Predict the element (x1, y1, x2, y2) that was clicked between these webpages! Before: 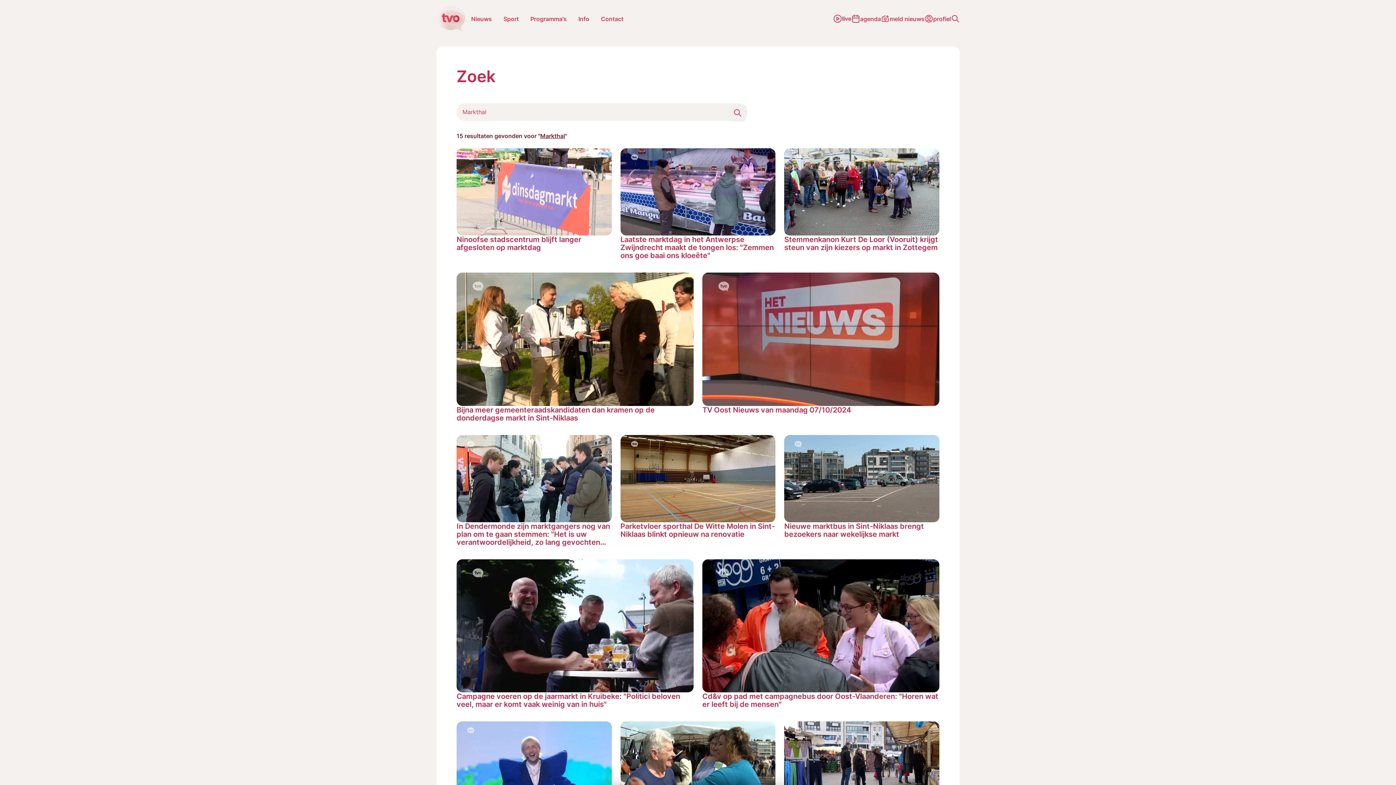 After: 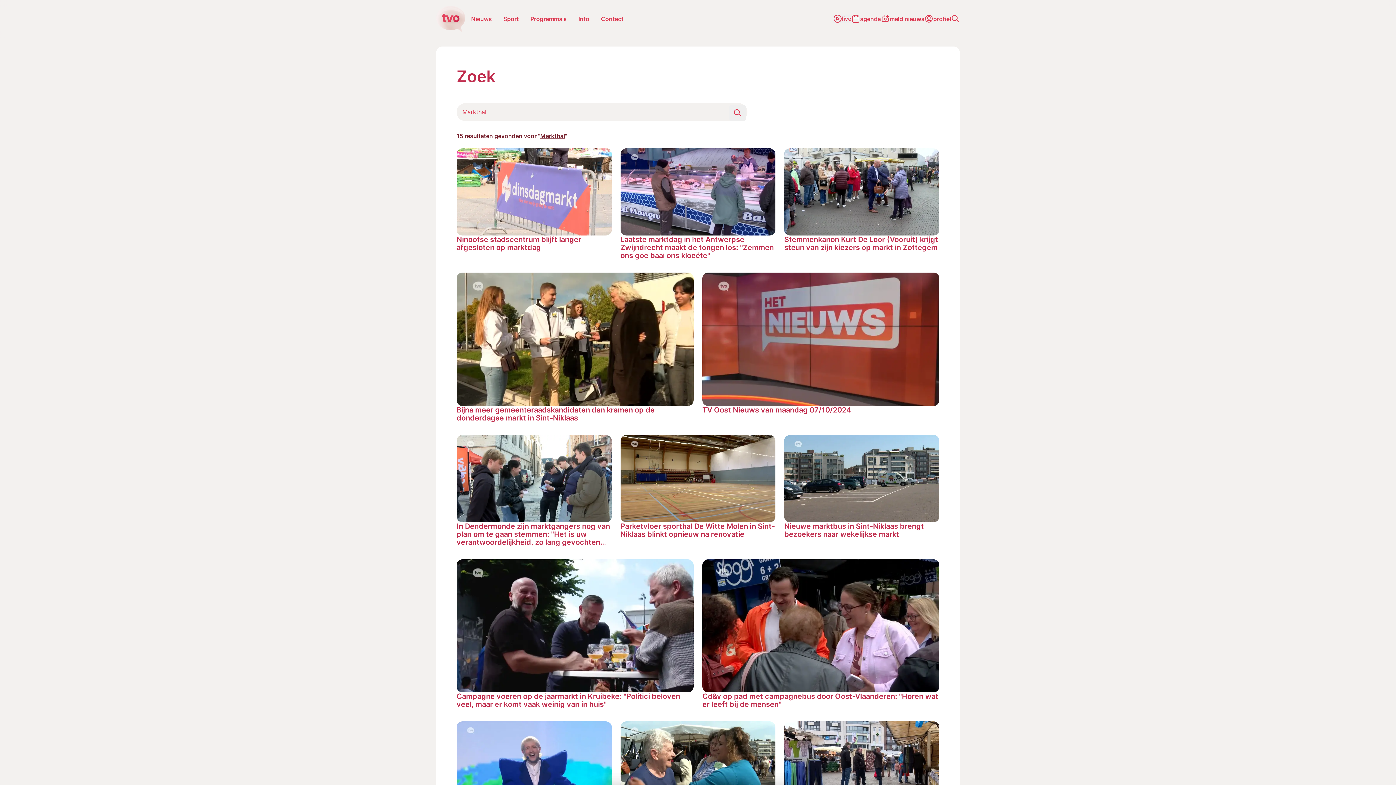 Action: bbox: (729, 104, 746, 121)